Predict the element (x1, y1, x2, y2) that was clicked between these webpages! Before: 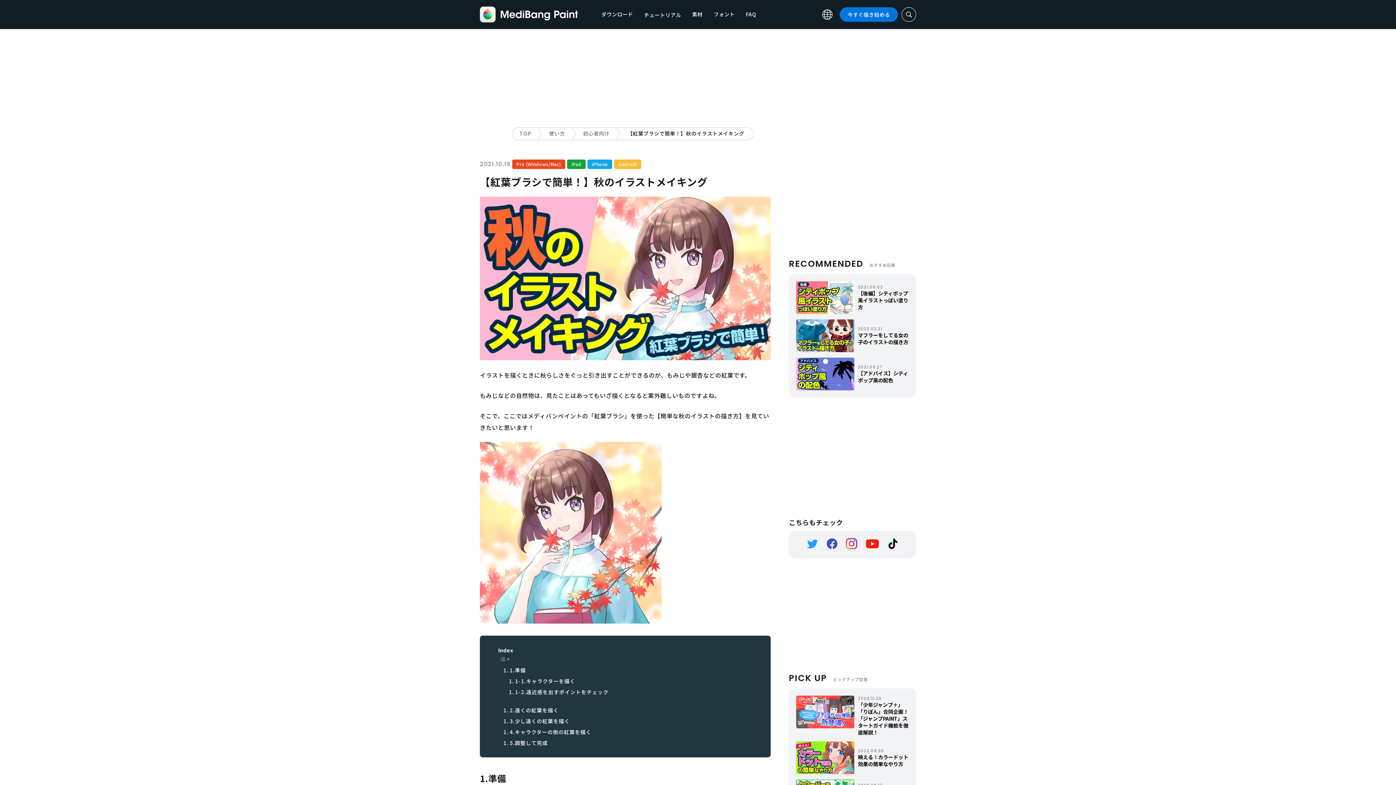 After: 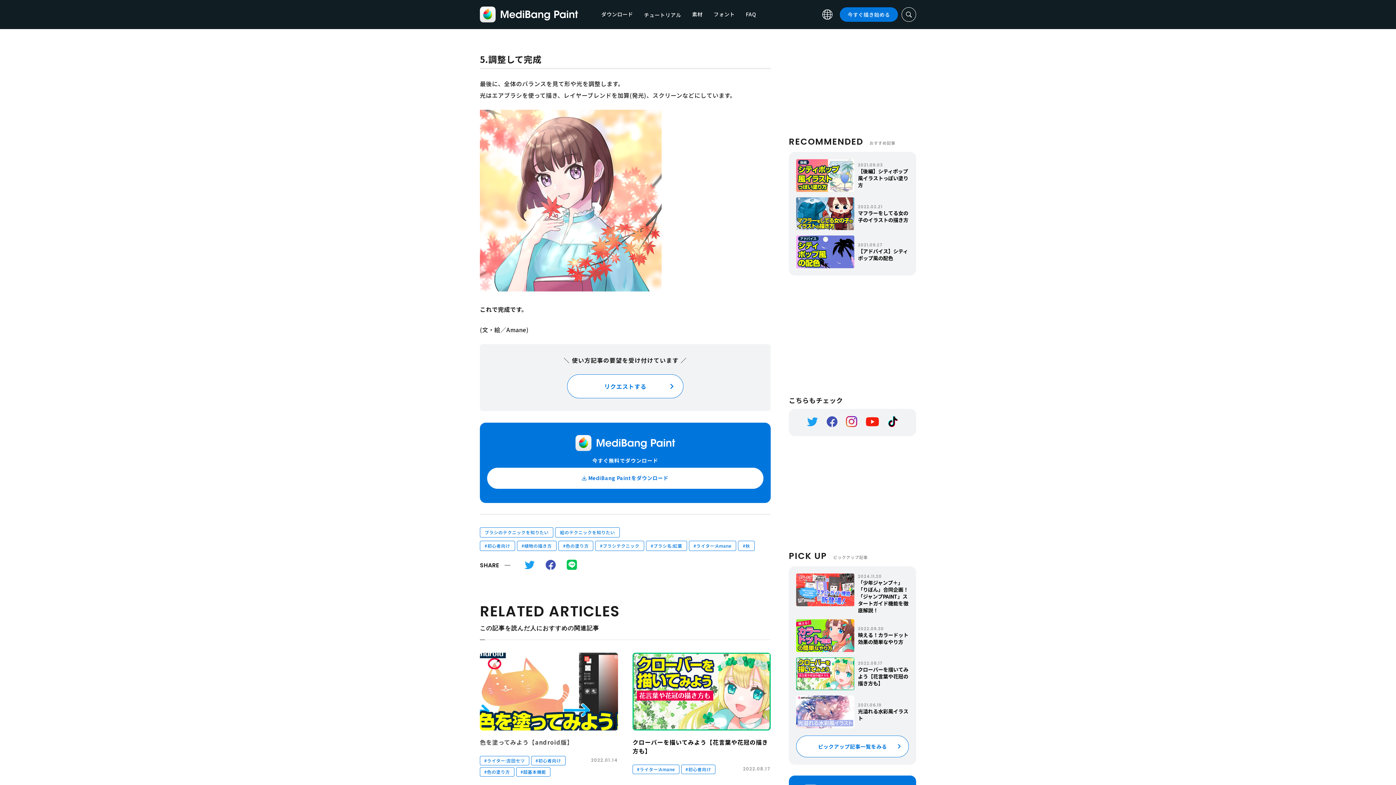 Action: label: 5.調整して完成 bbox: (503, 737, 548, 748)